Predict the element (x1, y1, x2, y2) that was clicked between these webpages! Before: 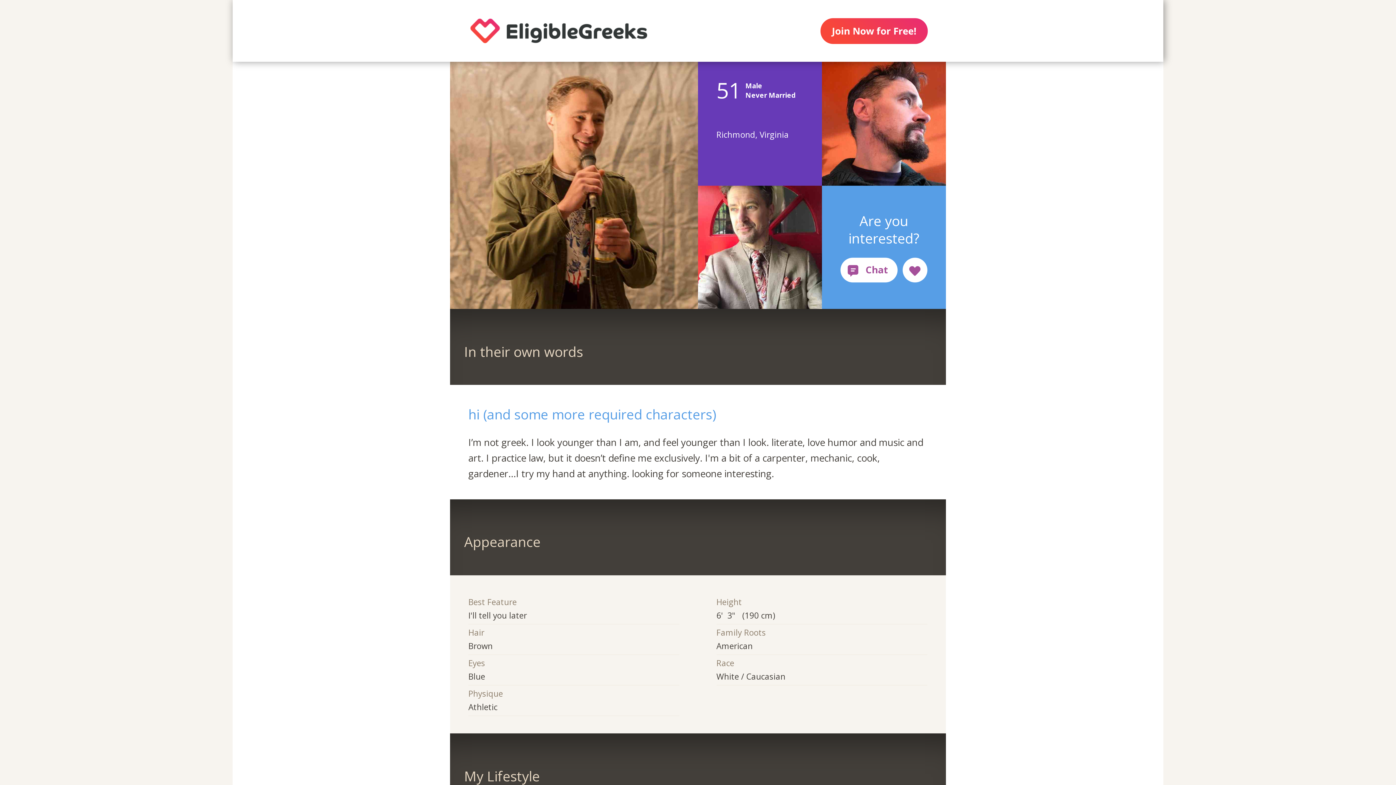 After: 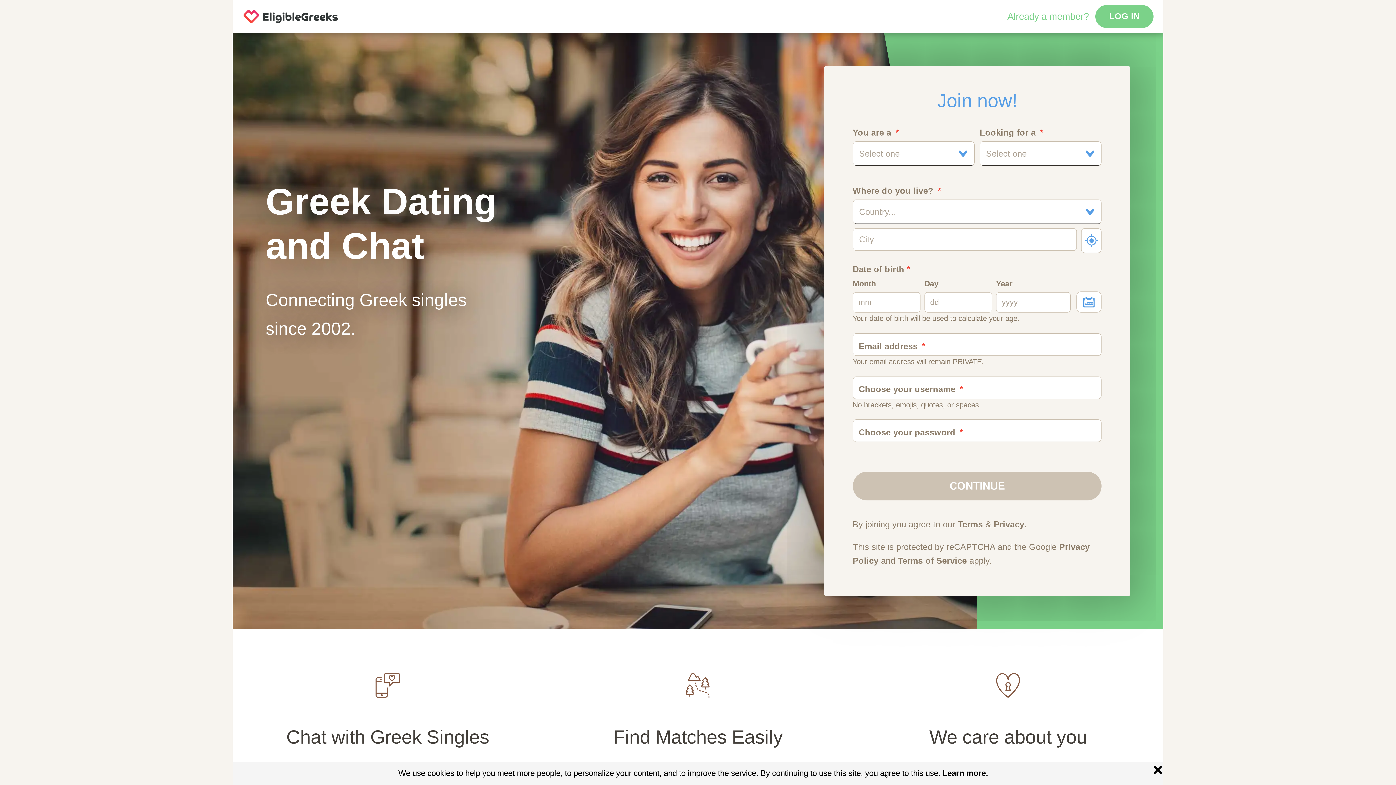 Action: bbox: (450, 0, 667, 61)